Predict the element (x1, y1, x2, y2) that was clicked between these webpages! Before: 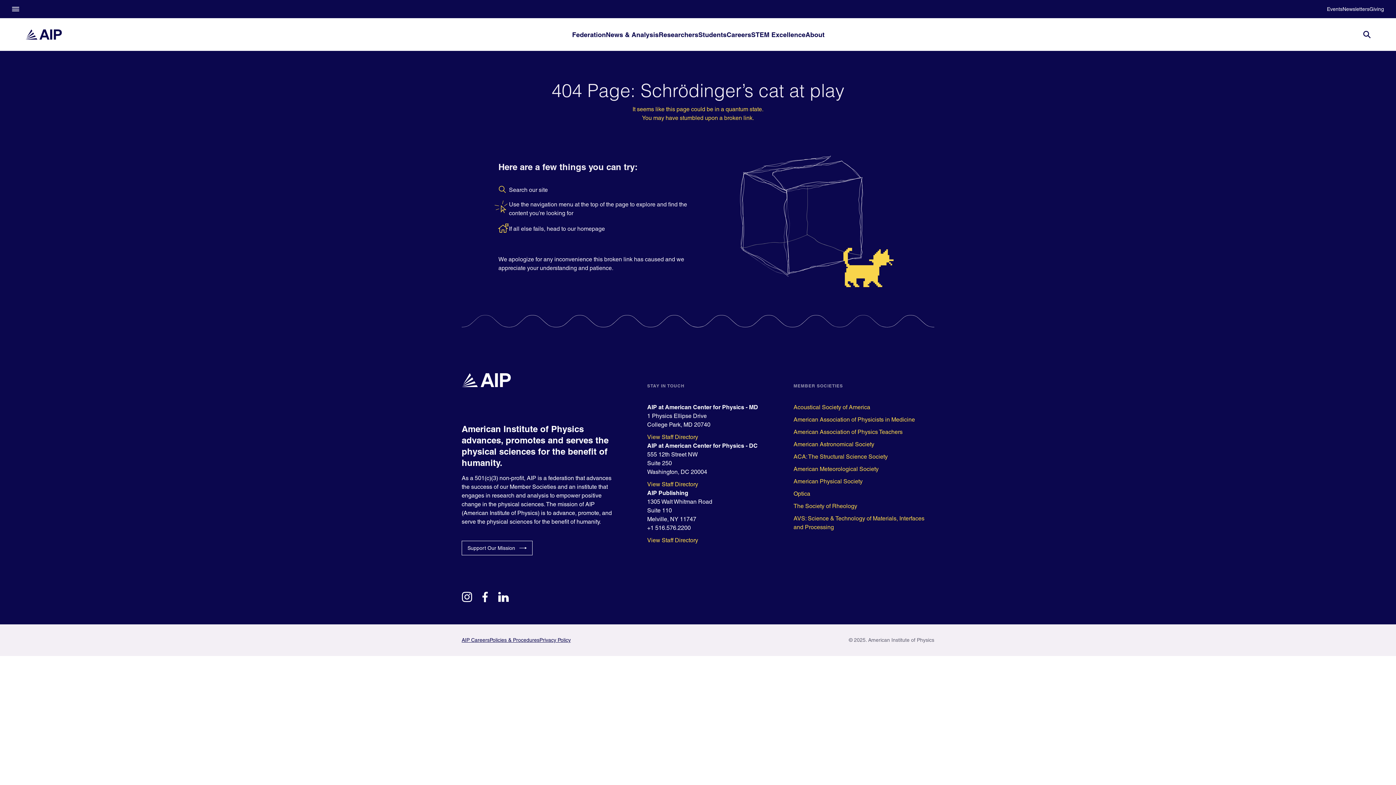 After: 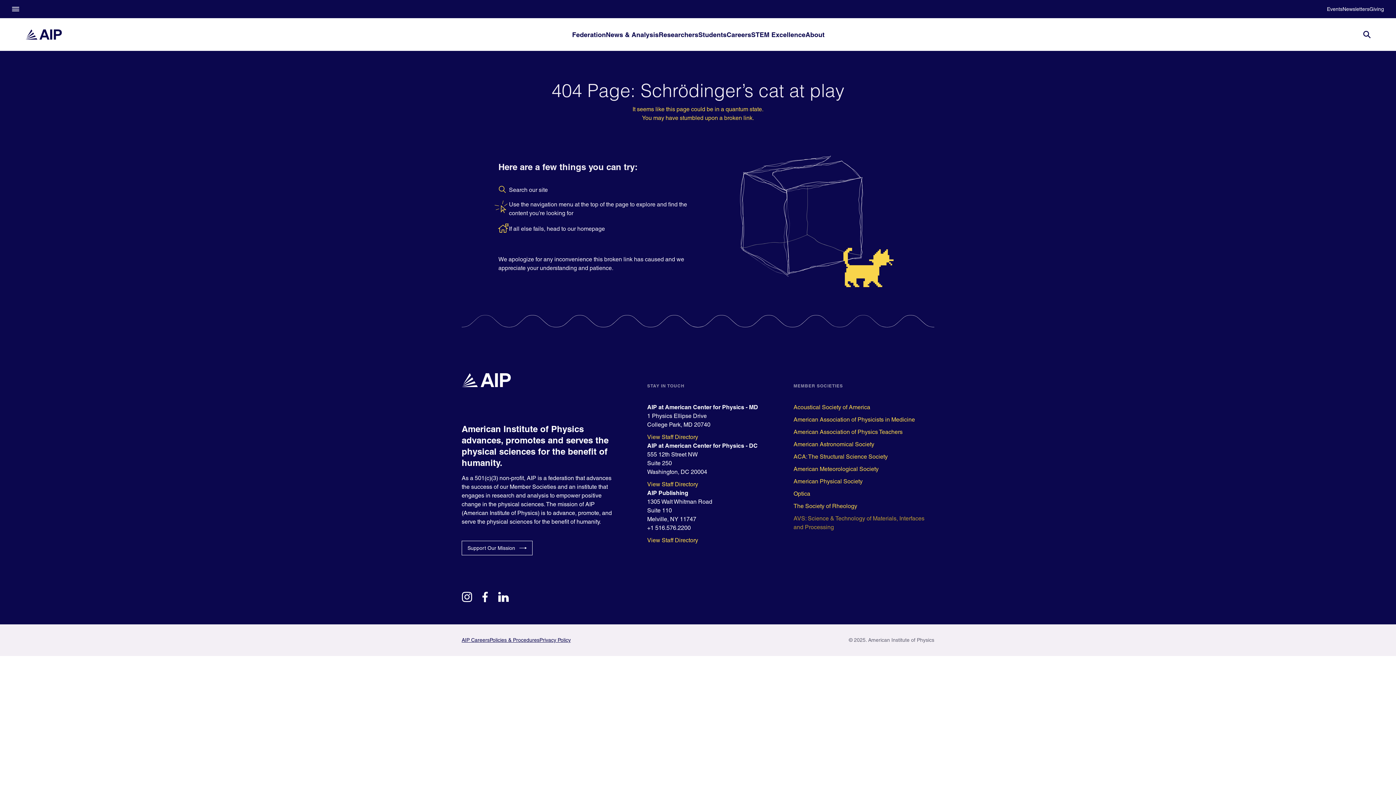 Action: bbox: (793, 514, 934, 532) label: AVS: Science & Technology of Materials, Interfaces and Processing